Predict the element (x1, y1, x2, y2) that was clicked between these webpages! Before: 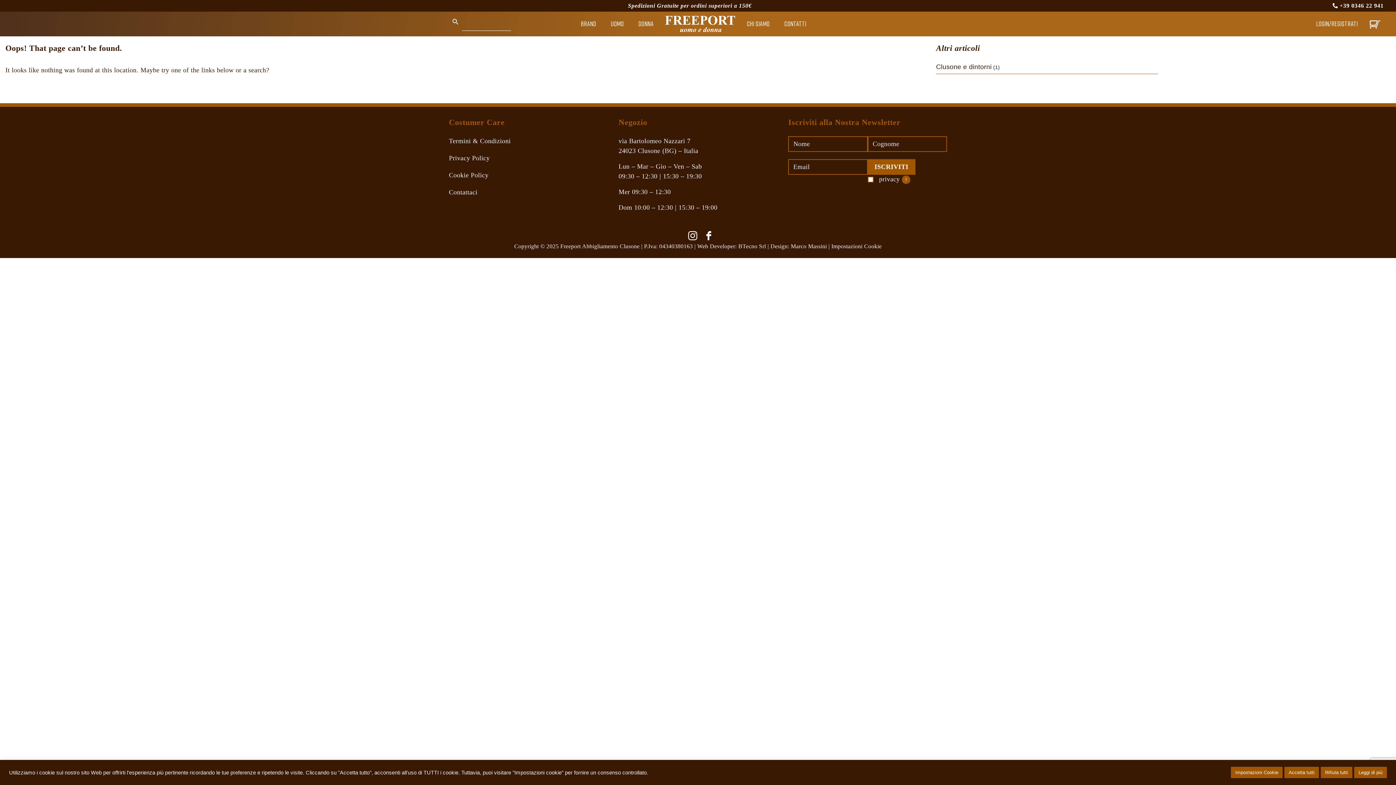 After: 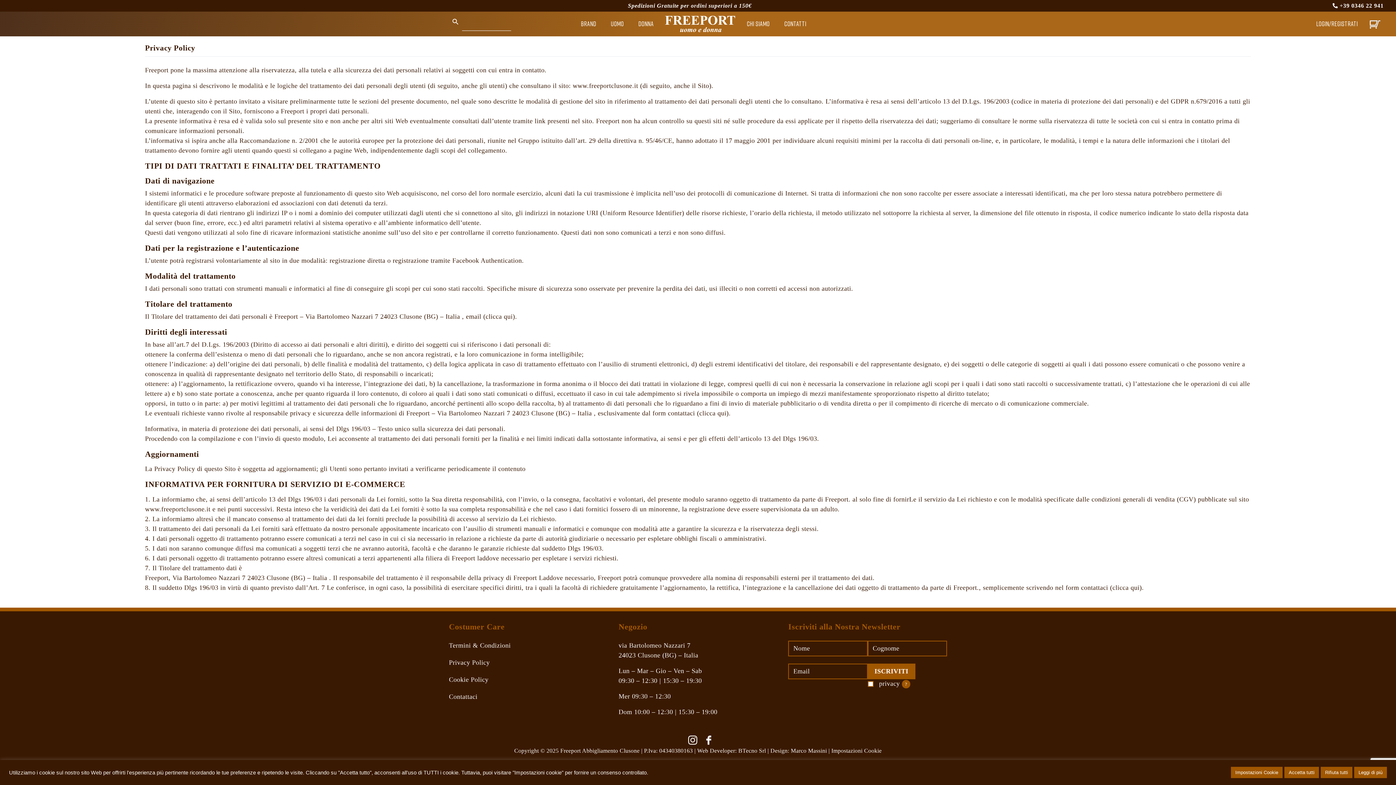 Action: label: Privacy Policy bbox: (449, 153, 607, 163)